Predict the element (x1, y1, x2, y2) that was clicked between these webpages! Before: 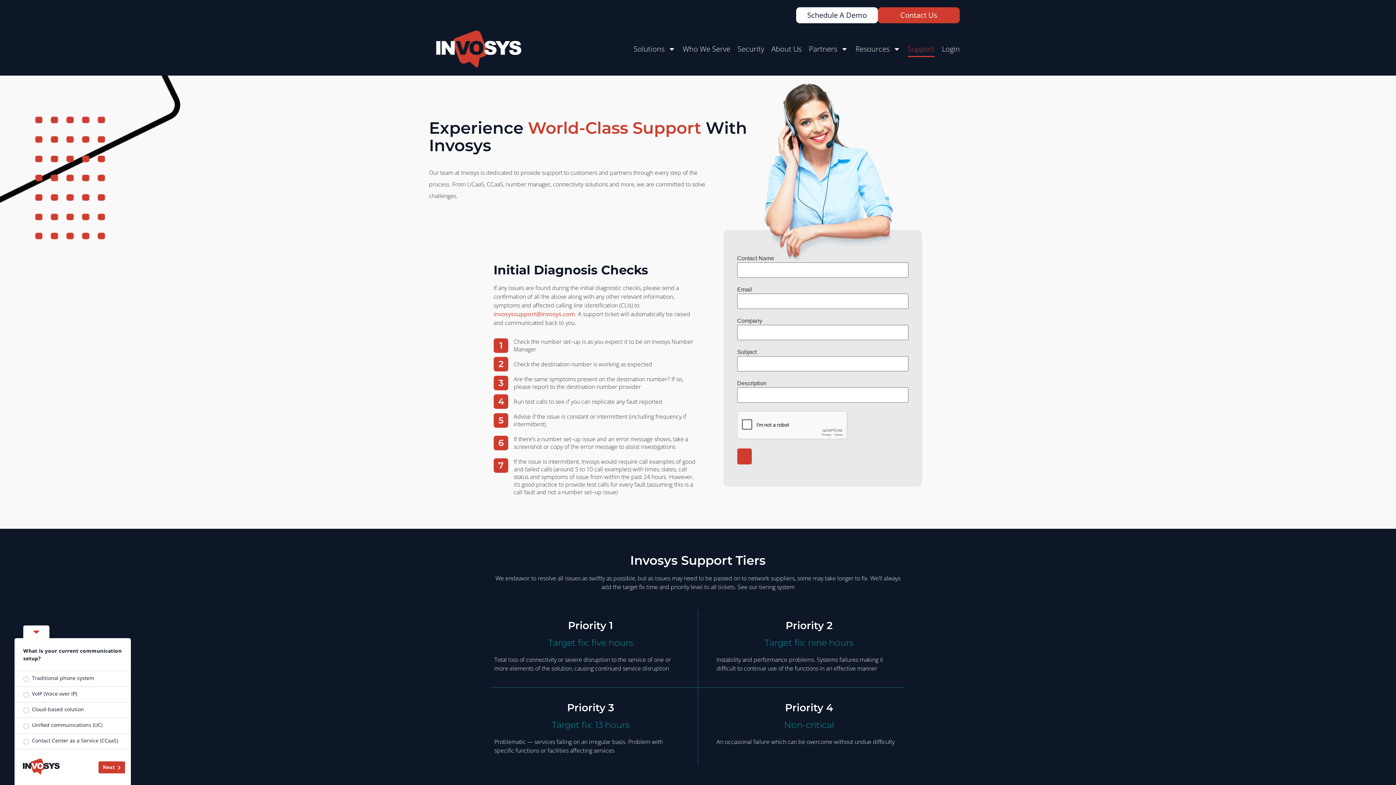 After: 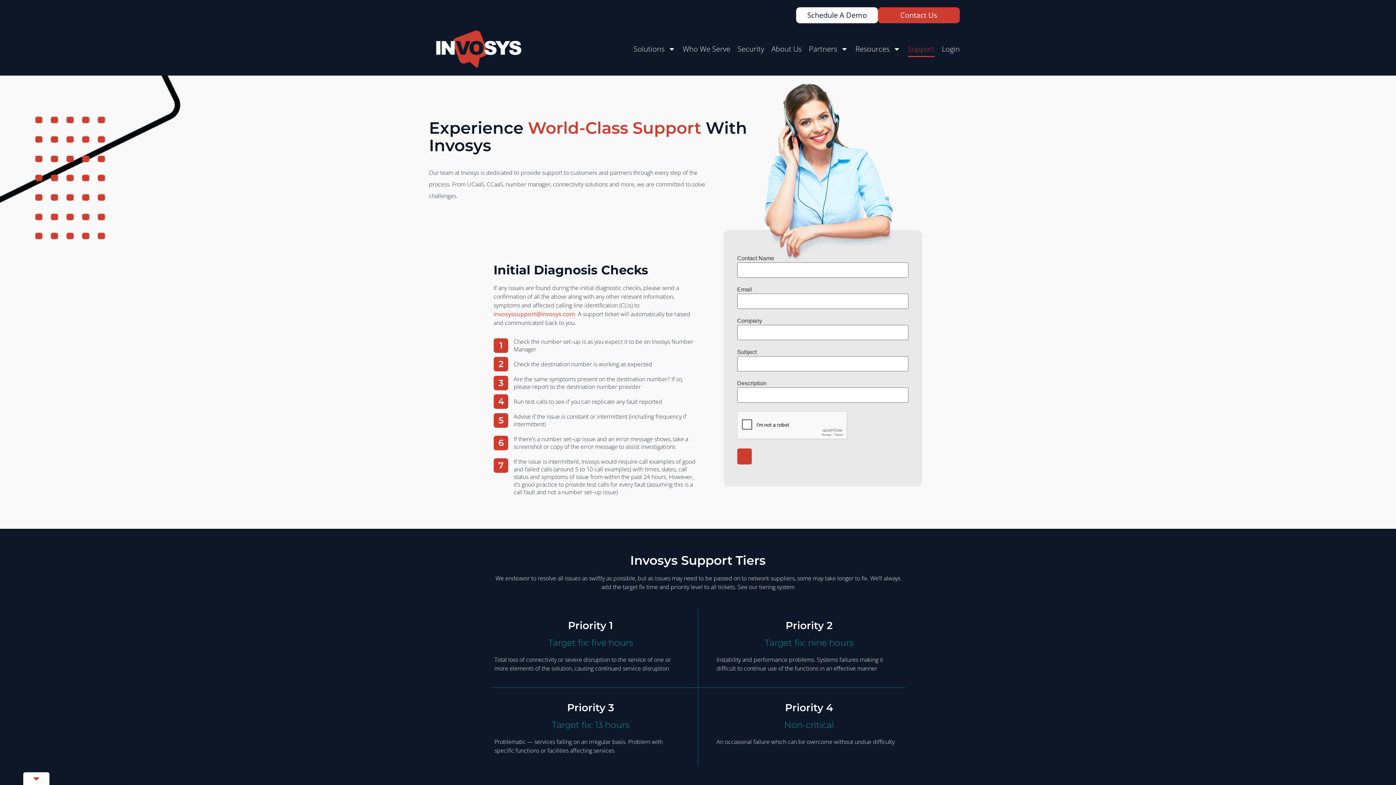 Action: bbox: (23, 625, 49, 638)